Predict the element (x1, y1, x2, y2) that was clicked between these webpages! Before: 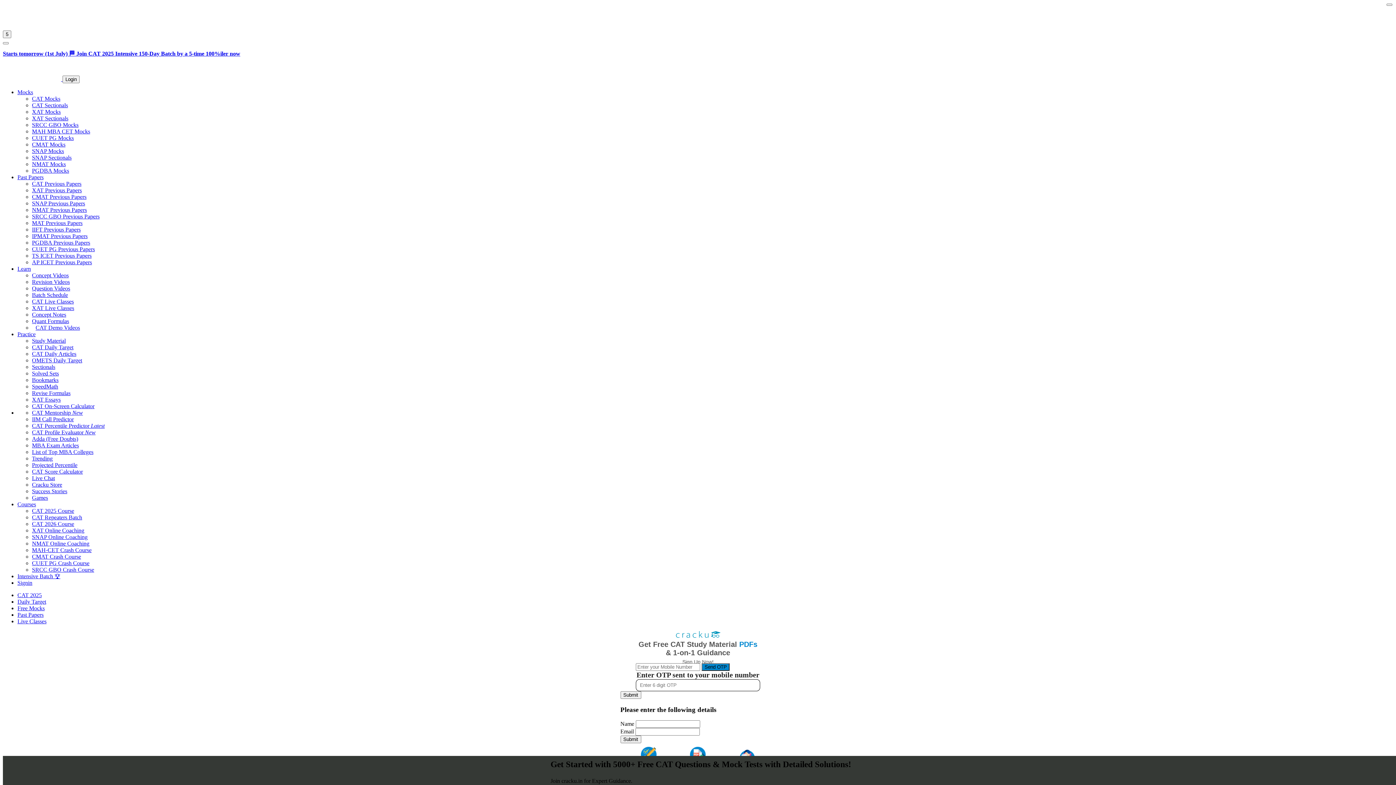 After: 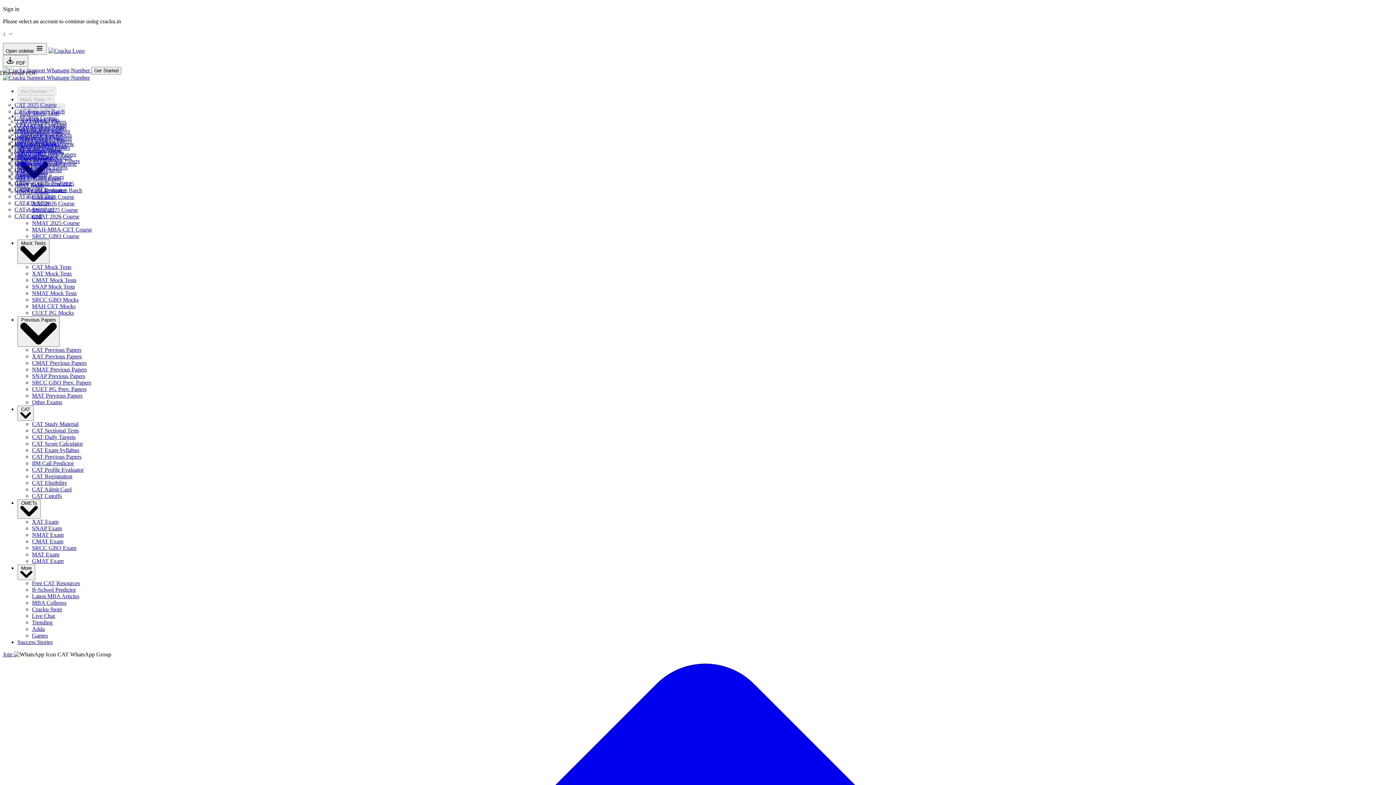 Action: label: Quant Formulas bbox: (32, 318, 69, 324)